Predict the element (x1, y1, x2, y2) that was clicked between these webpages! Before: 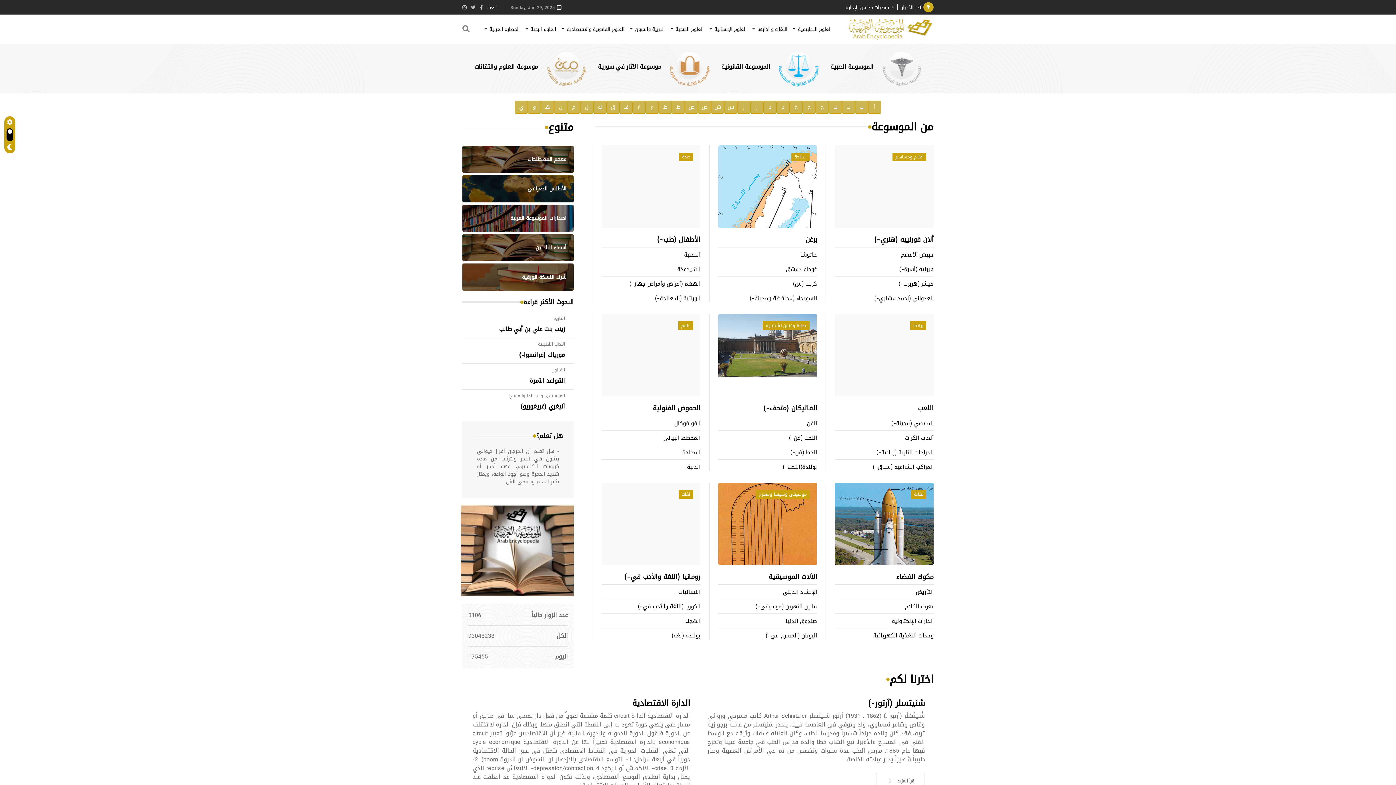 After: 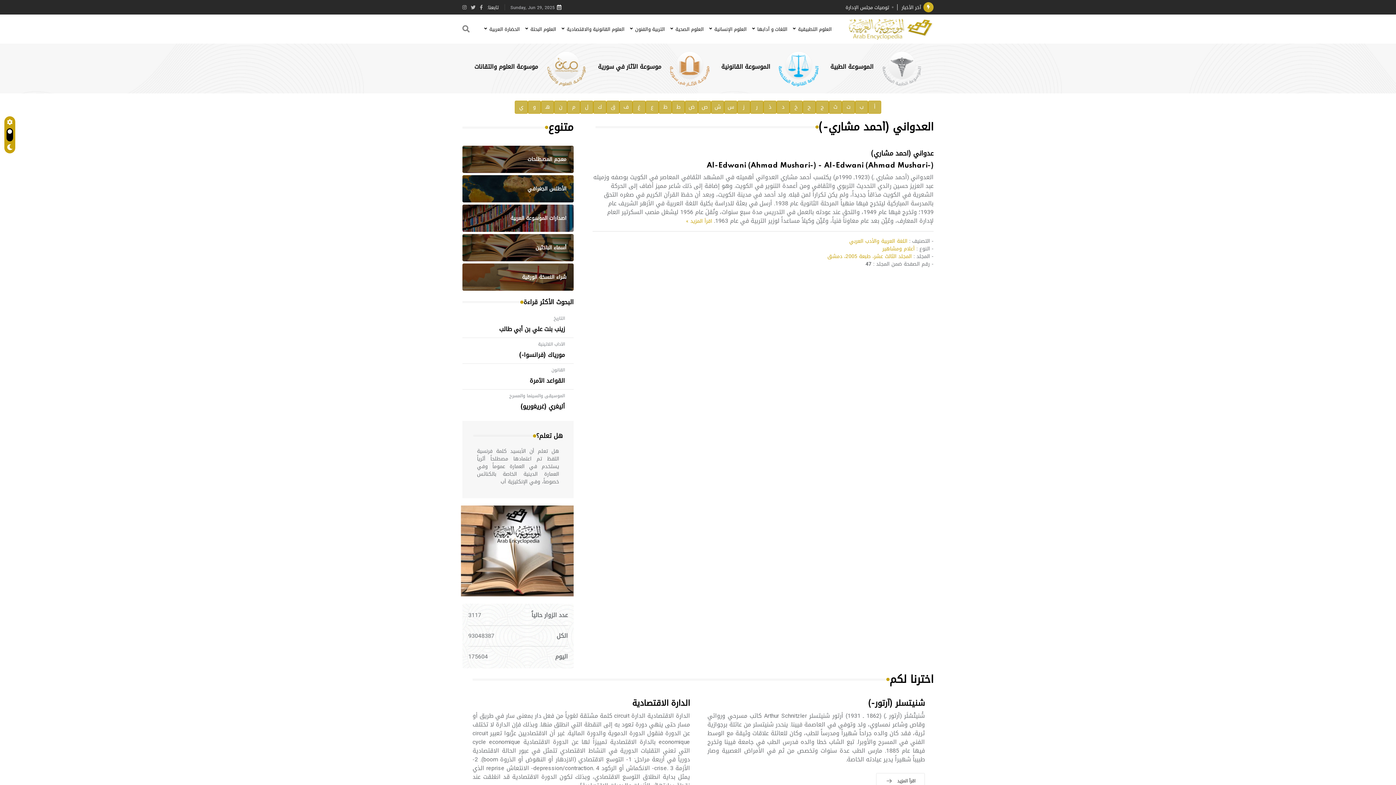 Action: bbox: (874, 293, 933, 303) label: العدواني (أحمد مشاري-)